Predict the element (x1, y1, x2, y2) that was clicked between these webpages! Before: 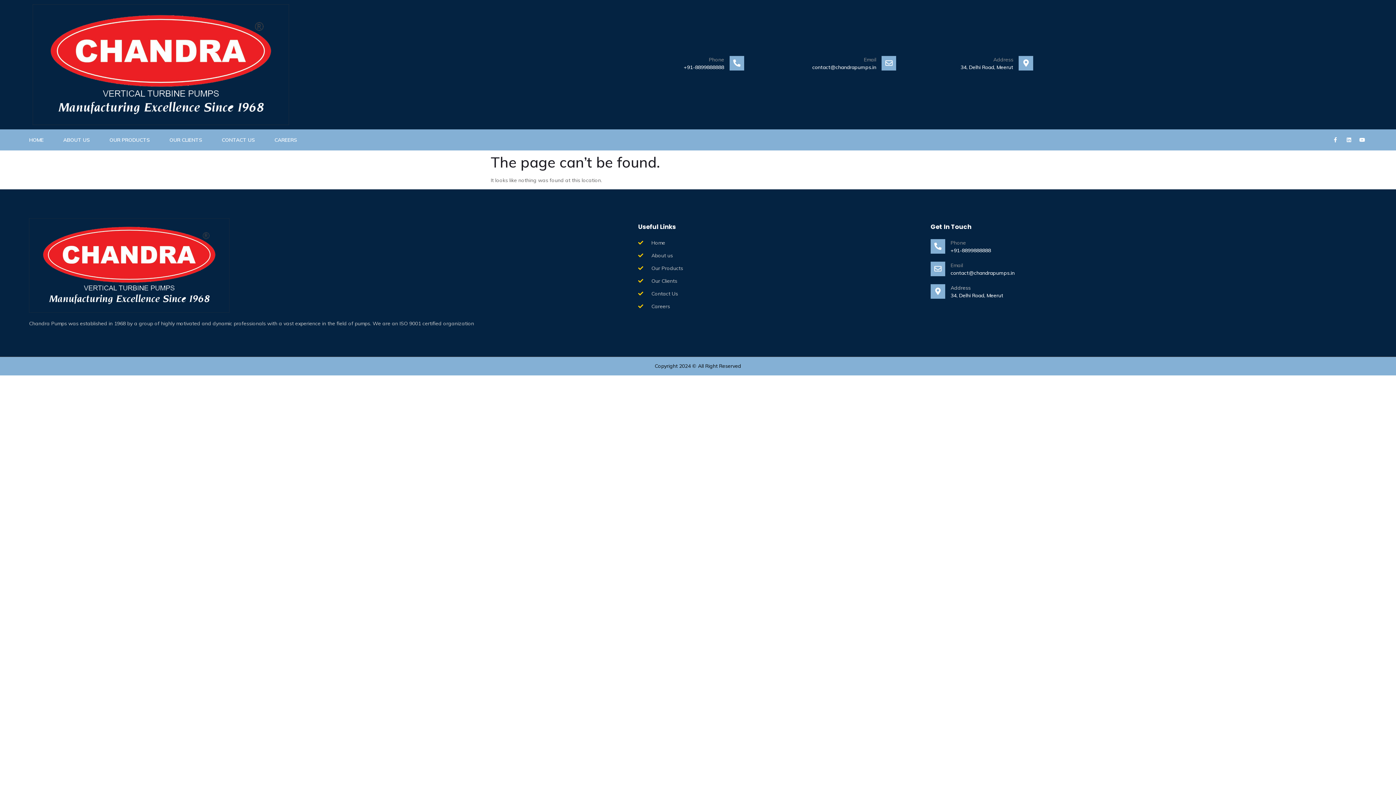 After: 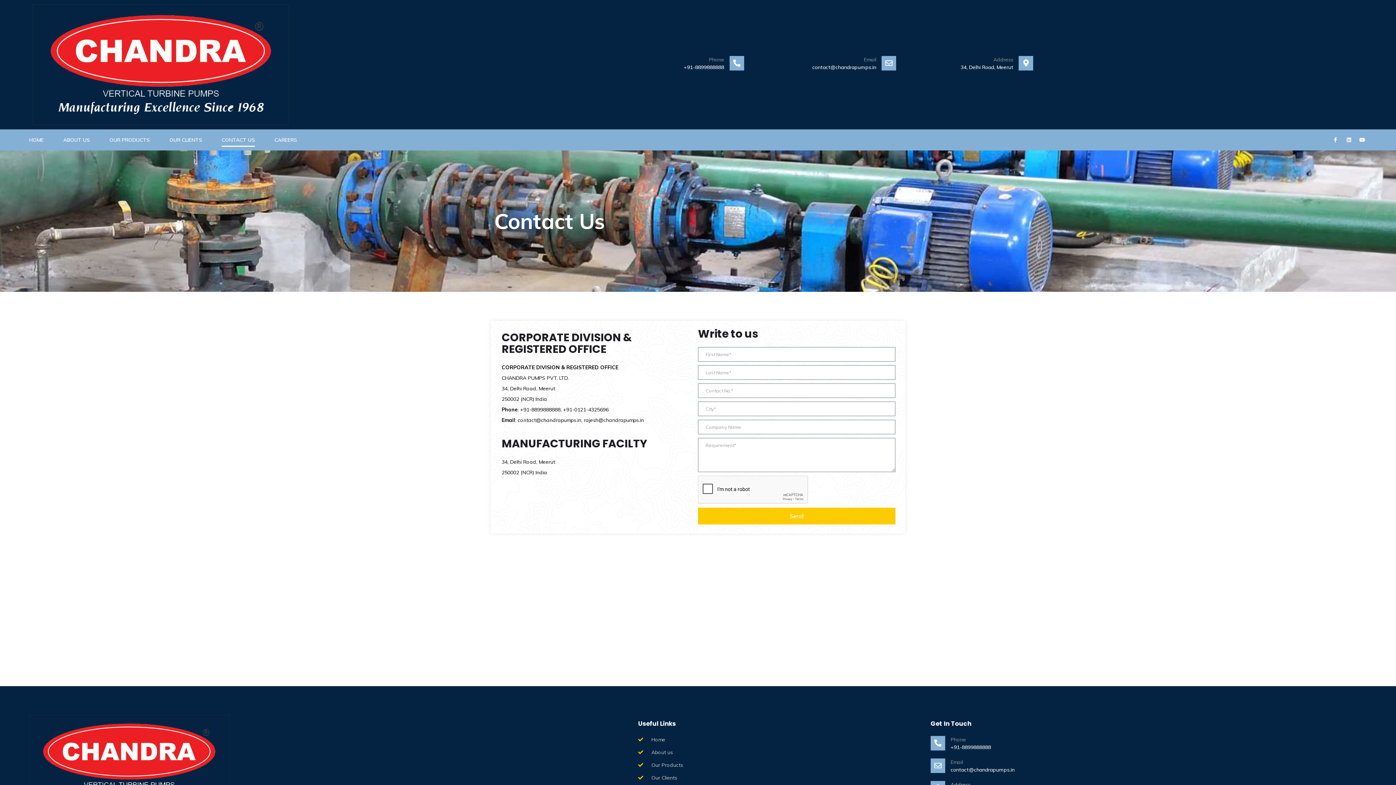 Action: bbox: (221, 132, 254, 146) label: CONTACT US